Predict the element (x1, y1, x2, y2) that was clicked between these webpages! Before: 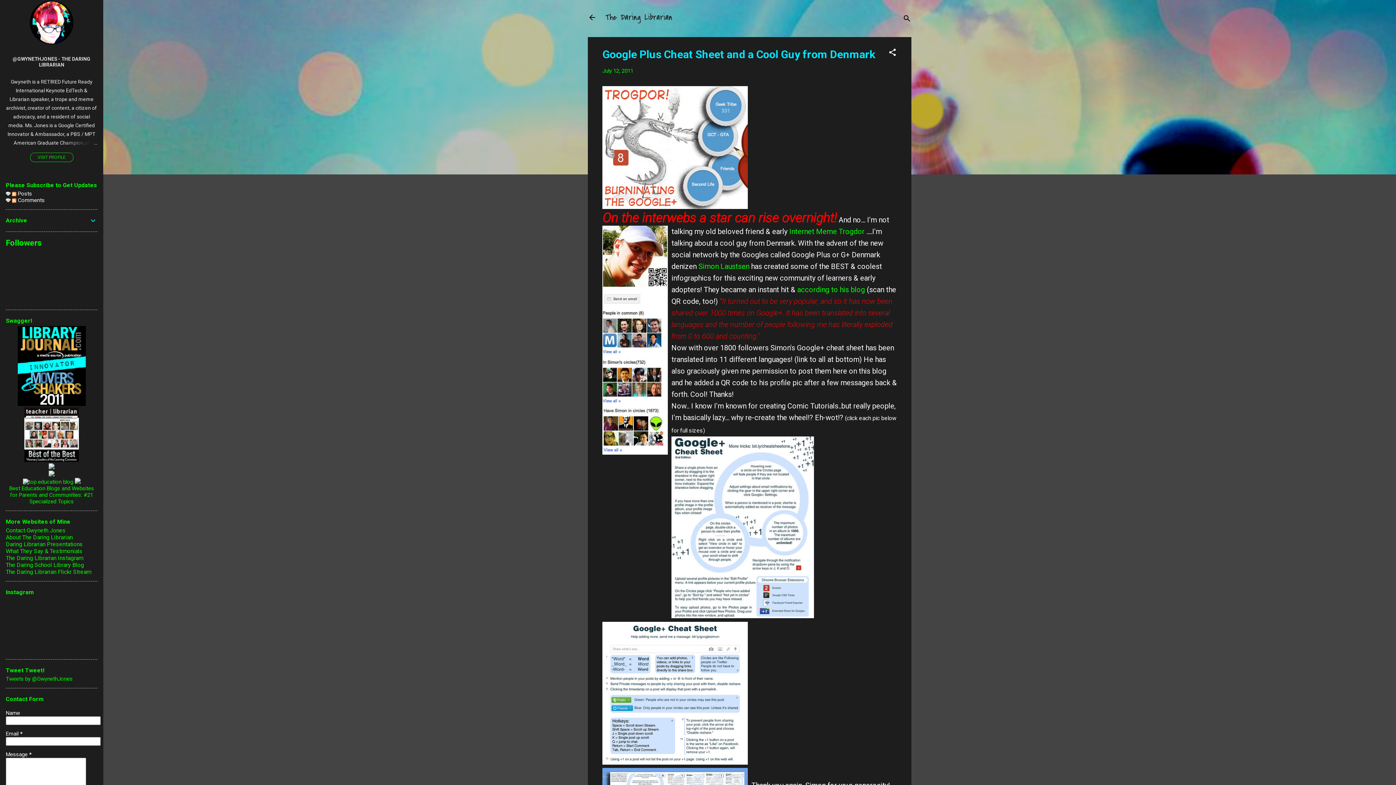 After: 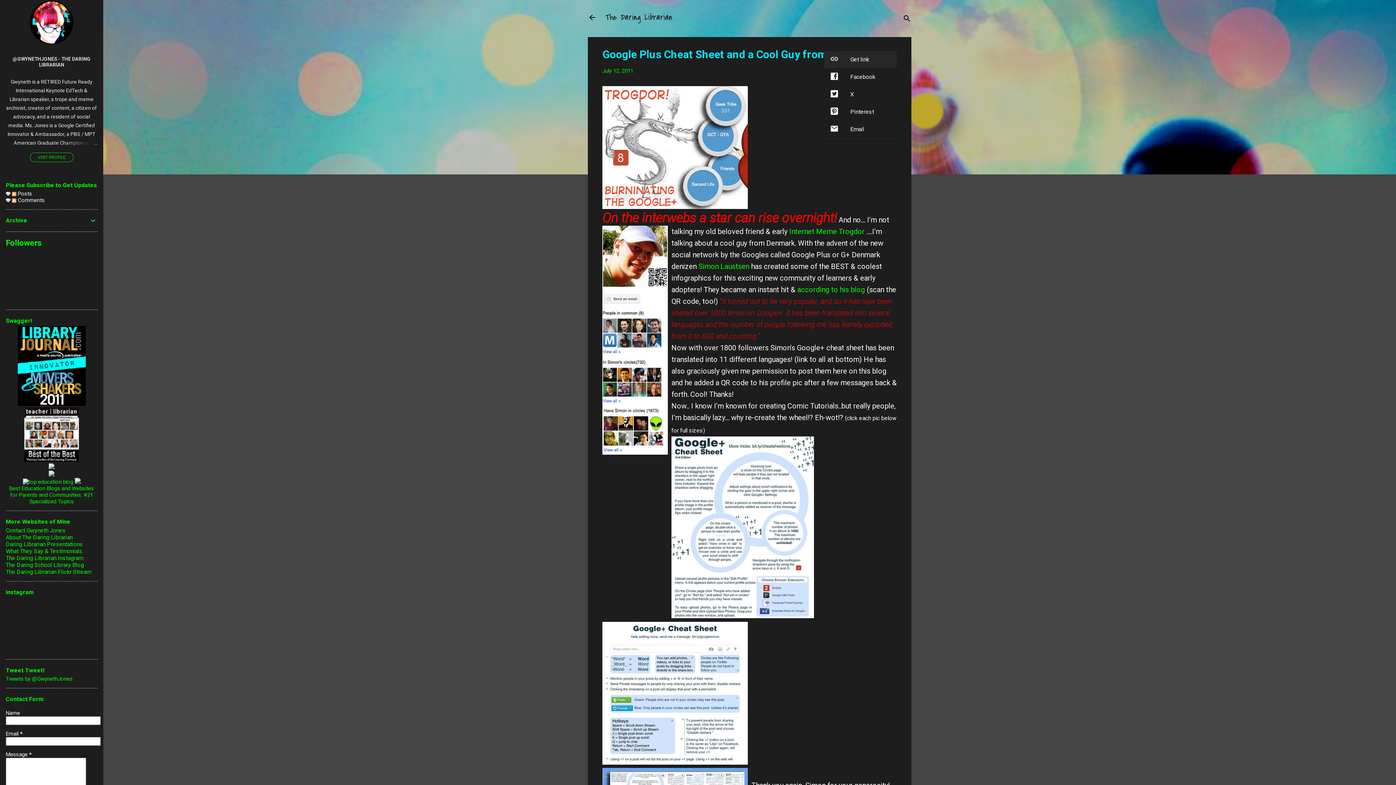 Action: bbox: (888, 48, 897, 59) label: Share